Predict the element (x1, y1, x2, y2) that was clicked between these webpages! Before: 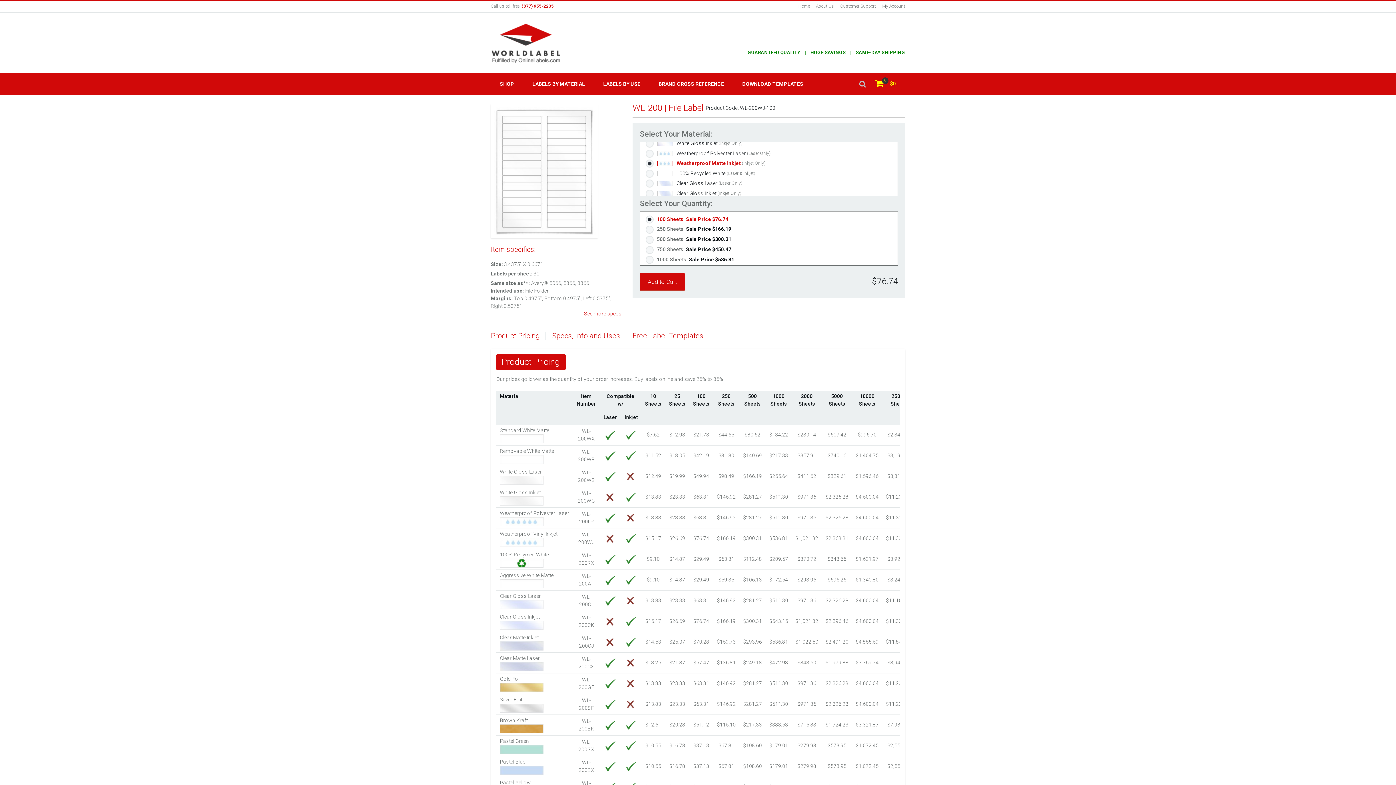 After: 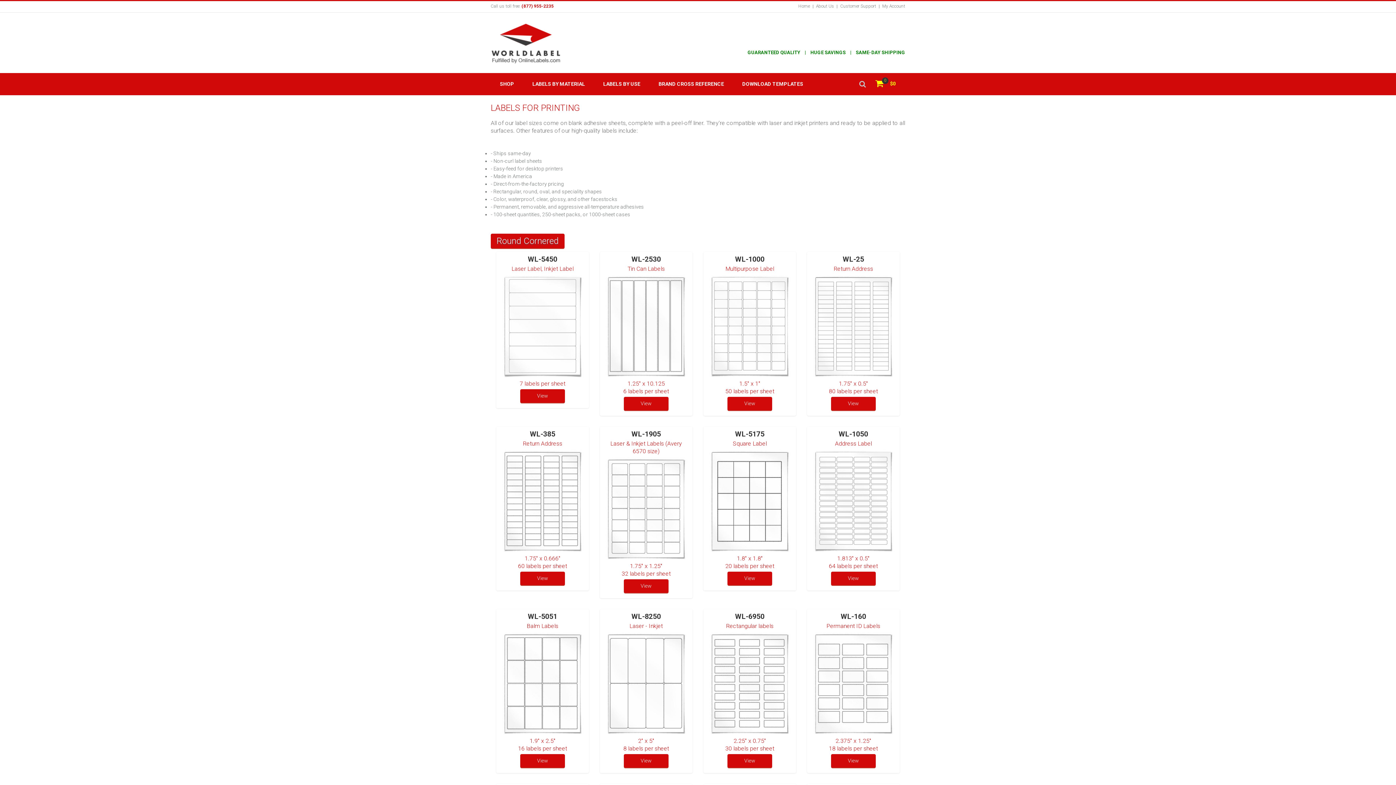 Action: bbox: (490, 73, 523, 95) label: SHOP